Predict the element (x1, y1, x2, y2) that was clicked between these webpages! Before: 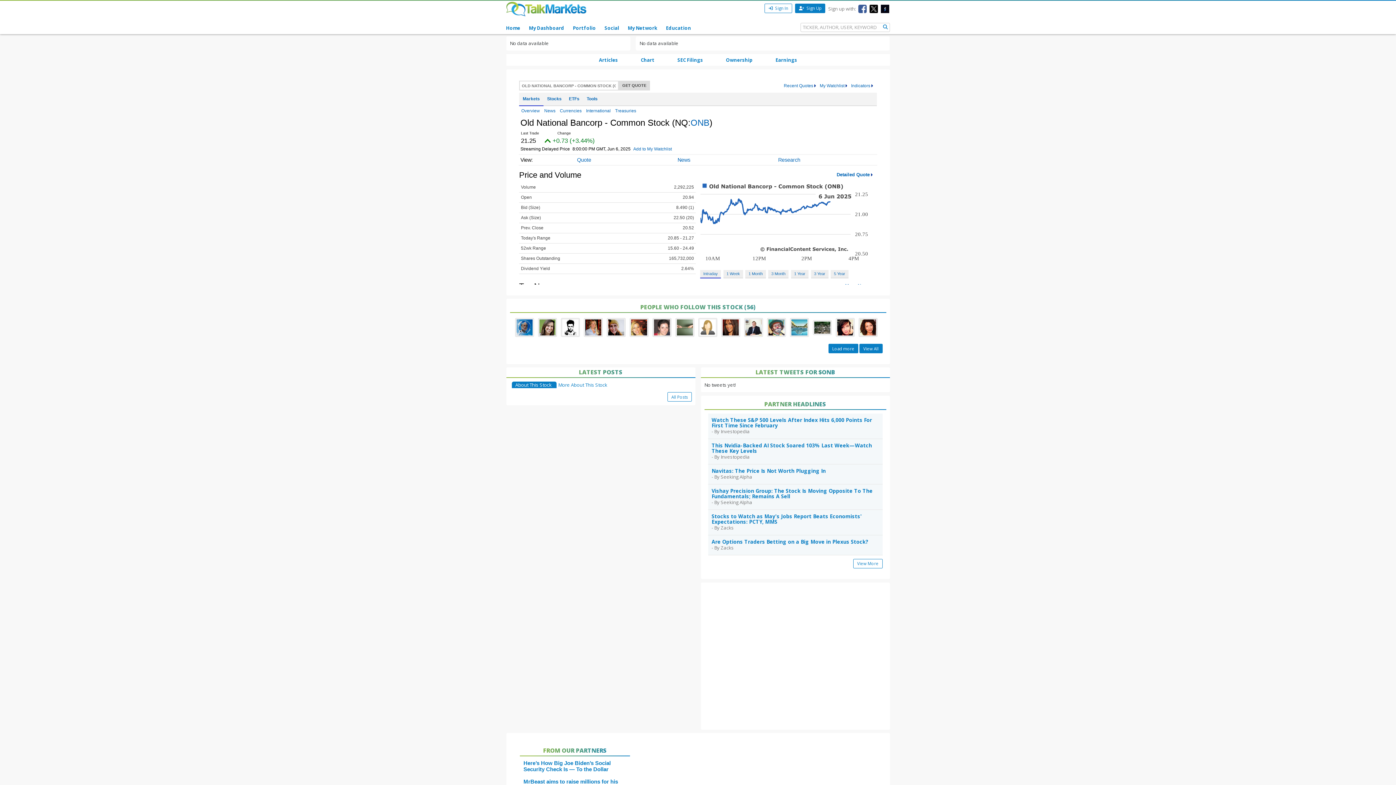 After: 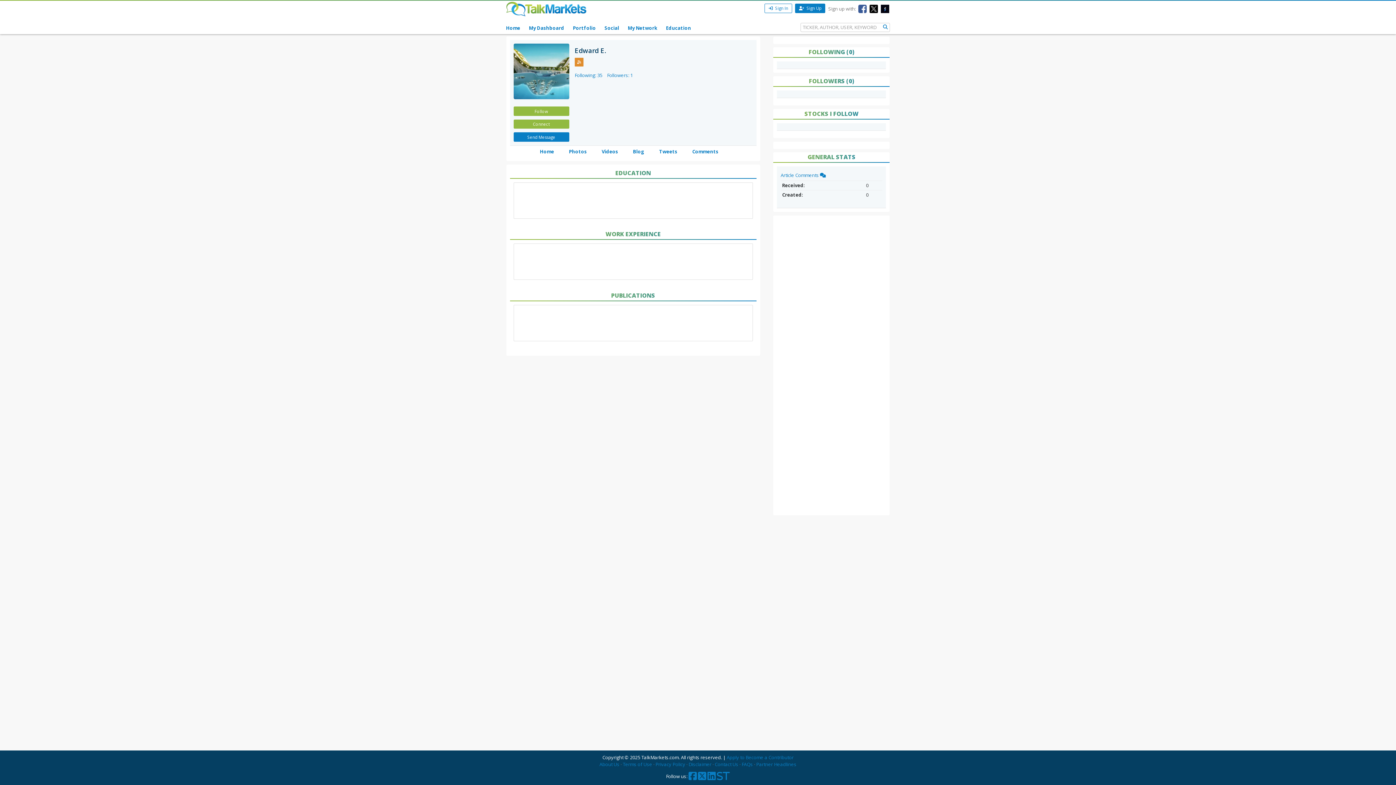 Action: bbox: (788, 323, 811, 330) label:  